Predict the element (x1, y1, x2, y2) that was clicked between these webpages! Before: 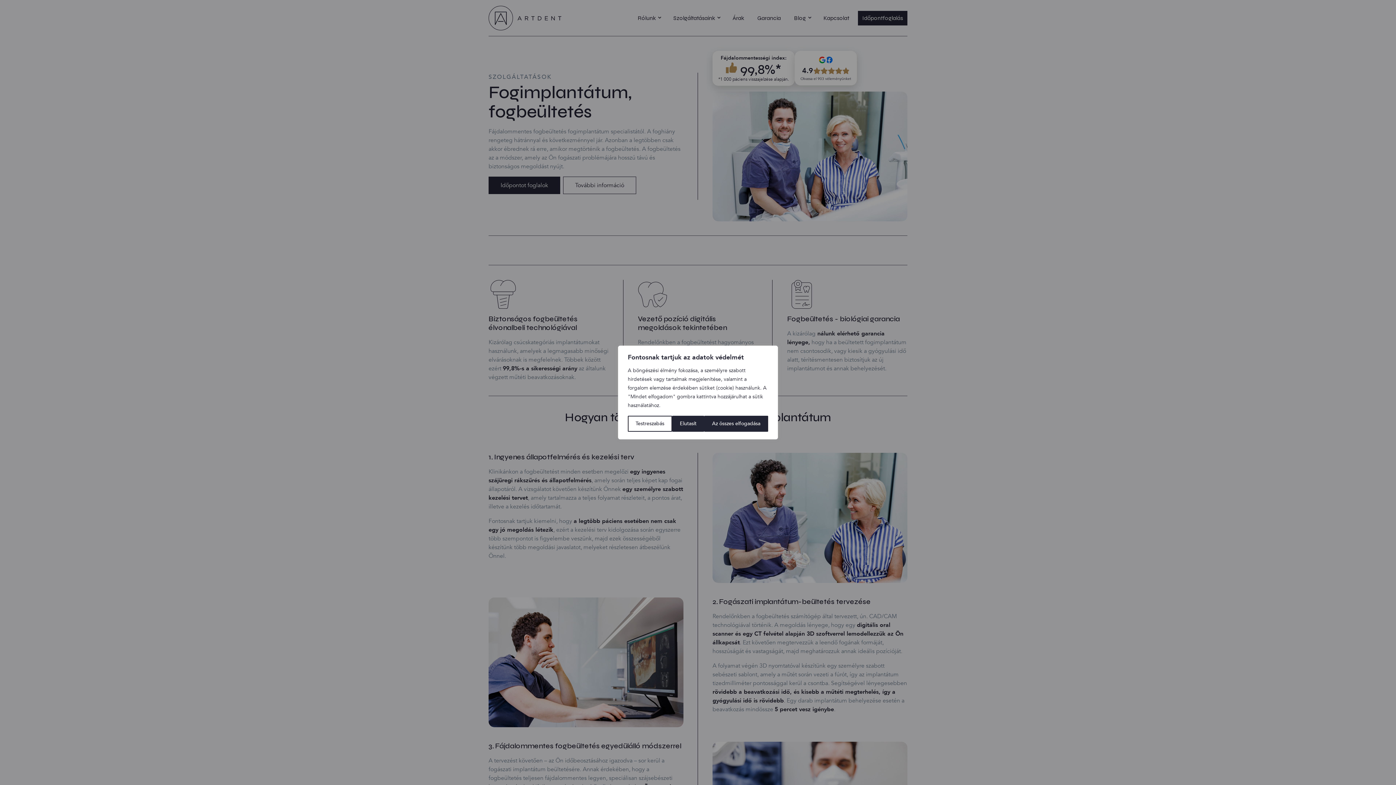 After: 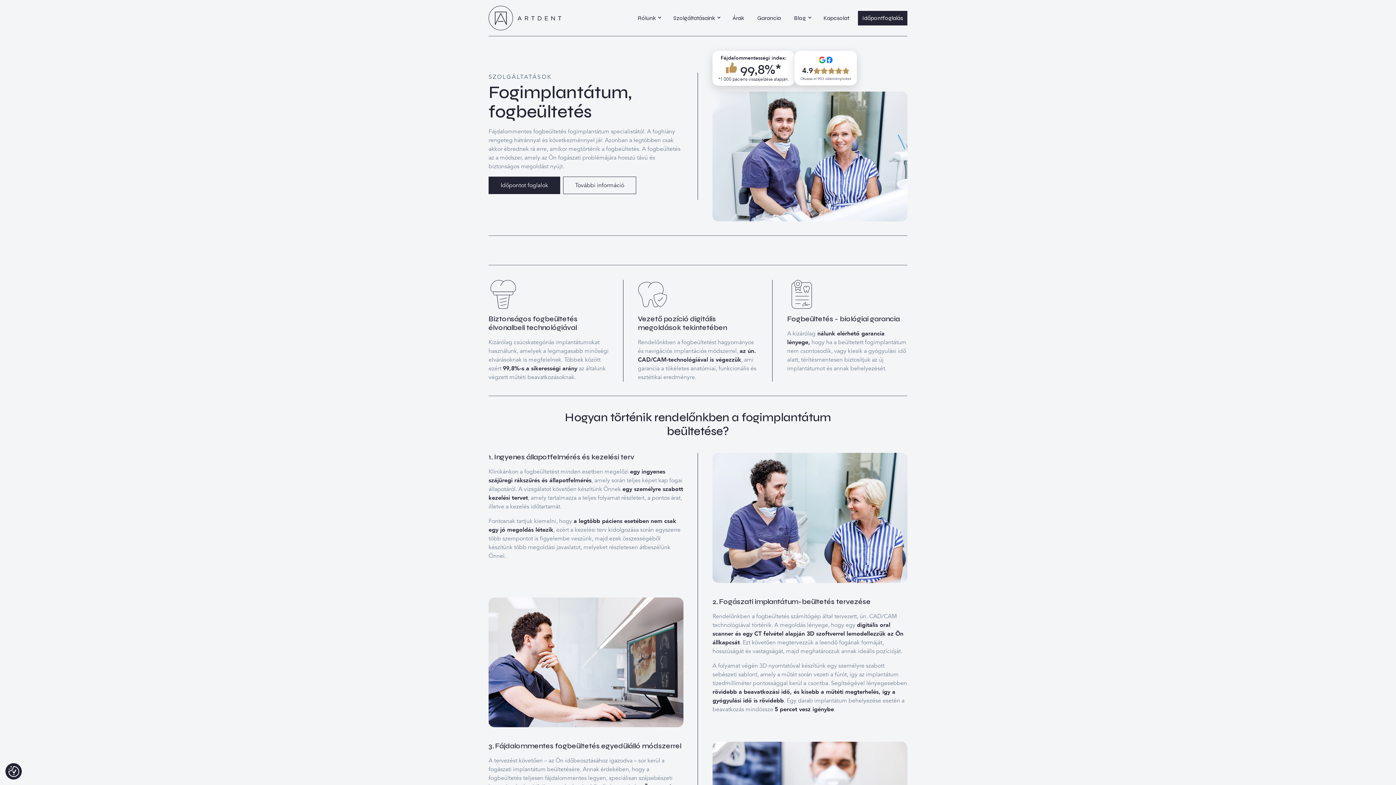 Action: bbox: (672, 416, 704, 432) label: Elutasít